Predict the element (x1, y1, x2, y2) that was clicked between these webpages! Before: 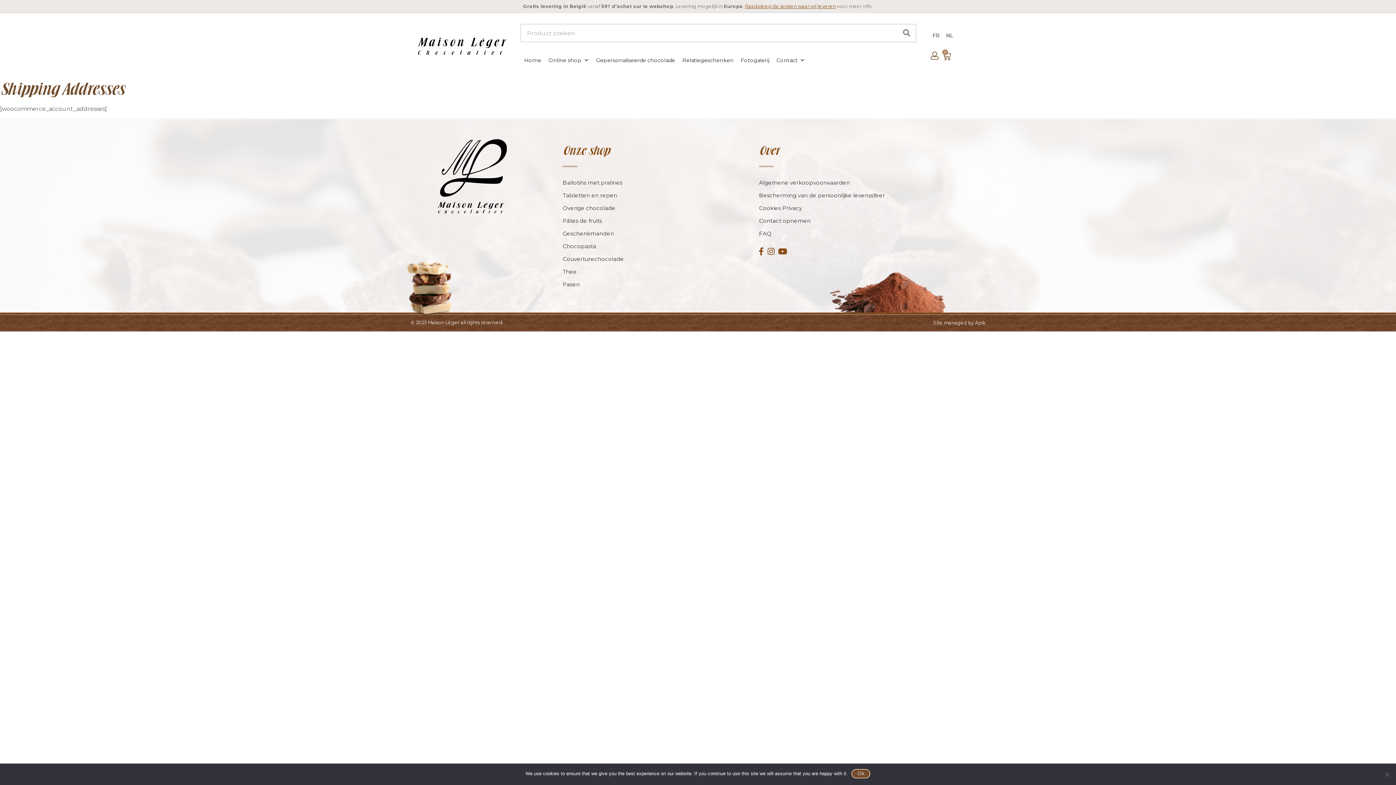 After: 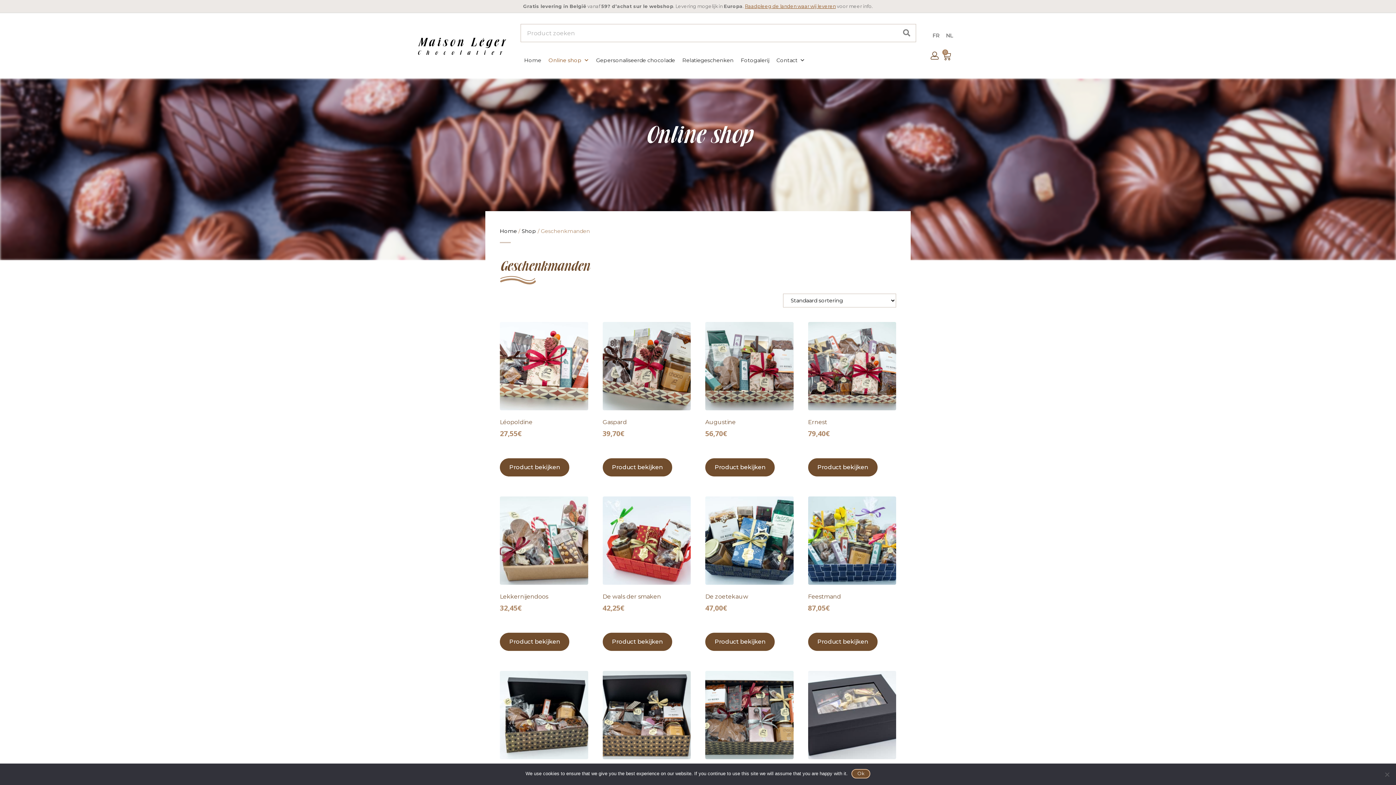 Action: label: Geschenkmanden bbox: (562, 231, 624, 236)